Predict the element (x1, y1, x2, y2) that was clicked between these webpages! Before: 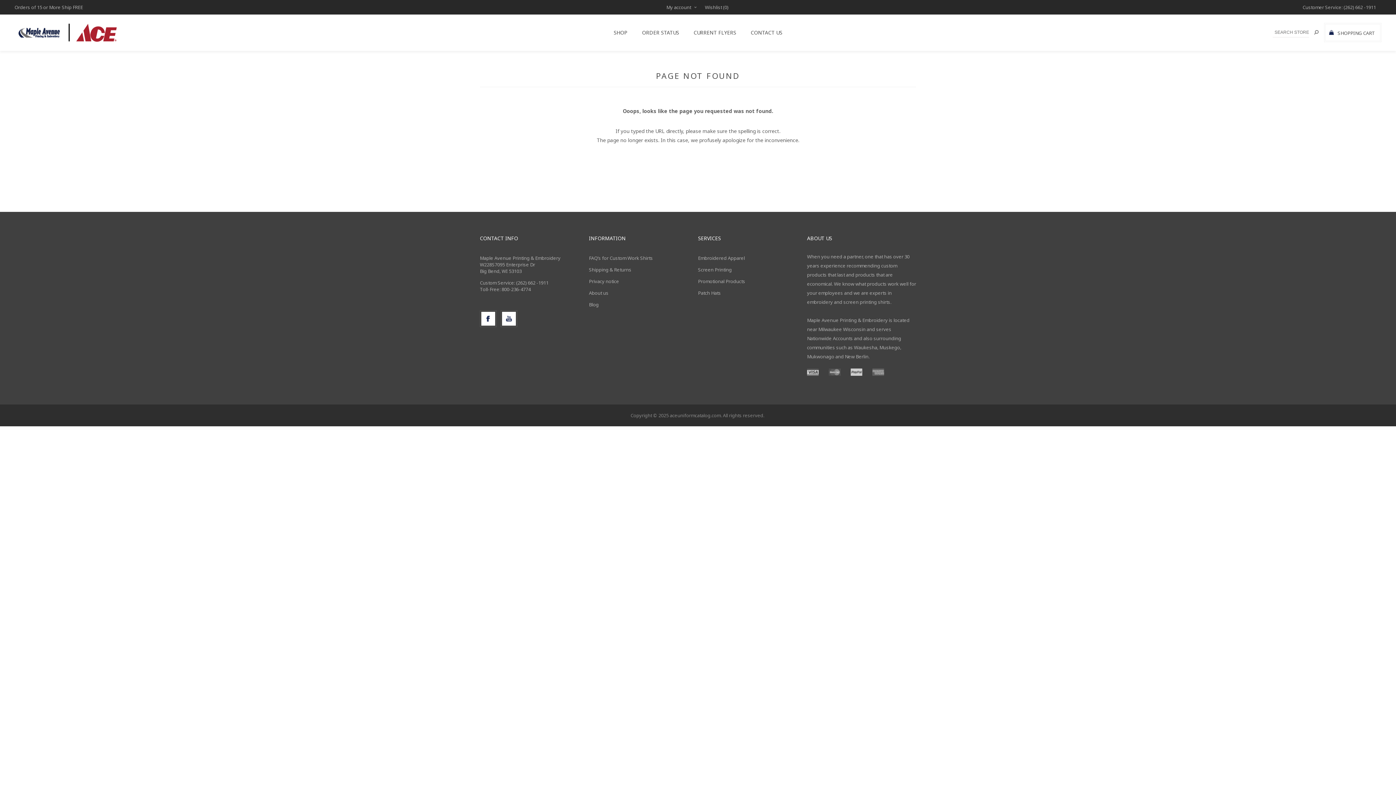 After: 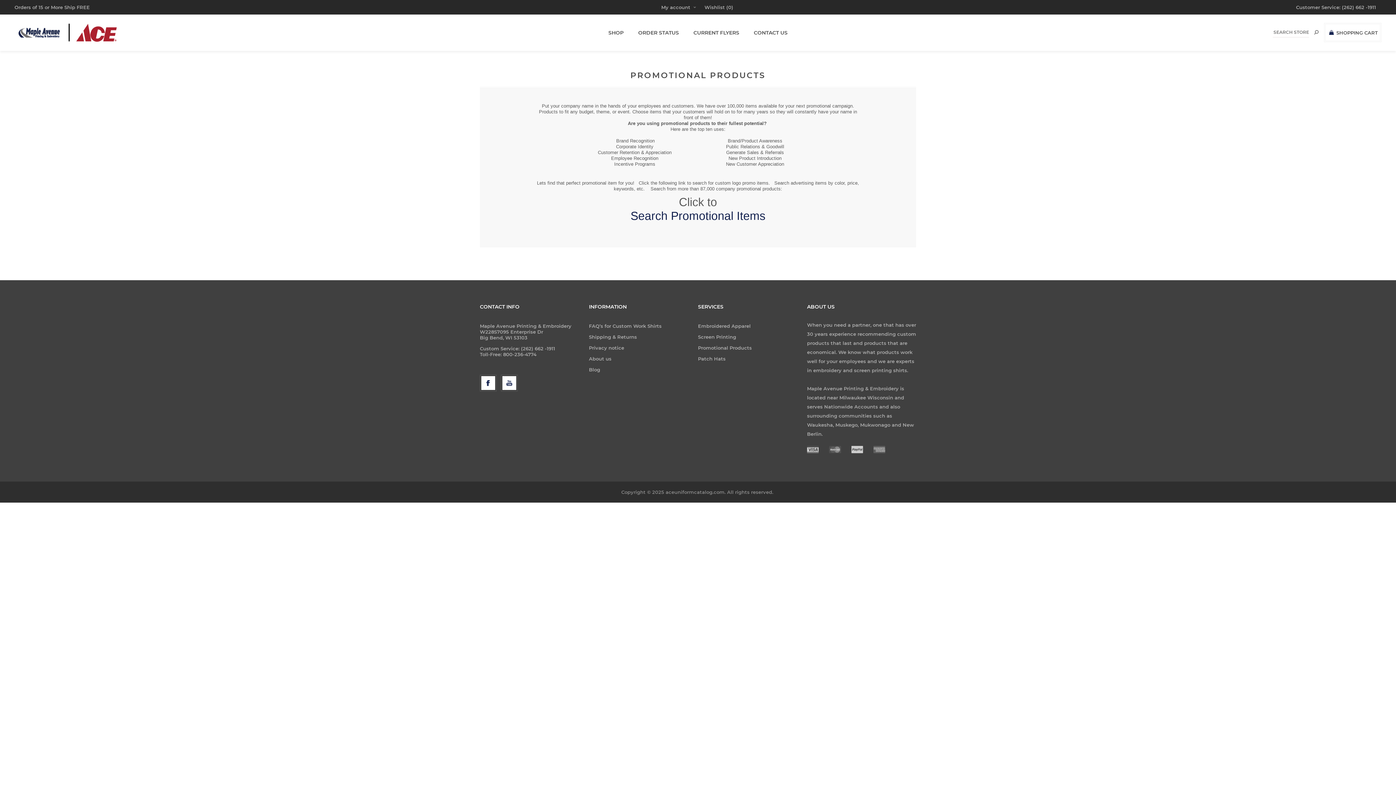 Action: bbox: (698, 275, 745, 287) label: Promotional Products